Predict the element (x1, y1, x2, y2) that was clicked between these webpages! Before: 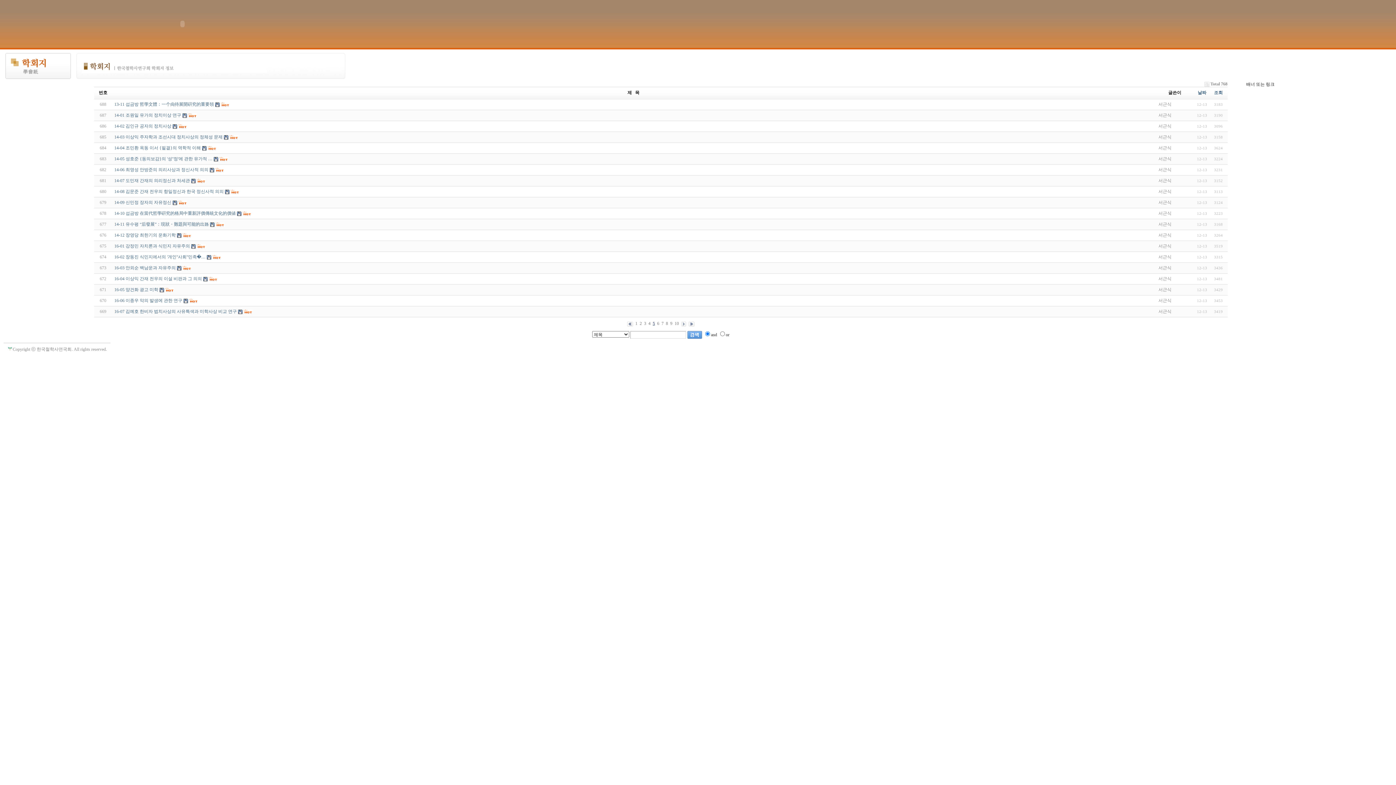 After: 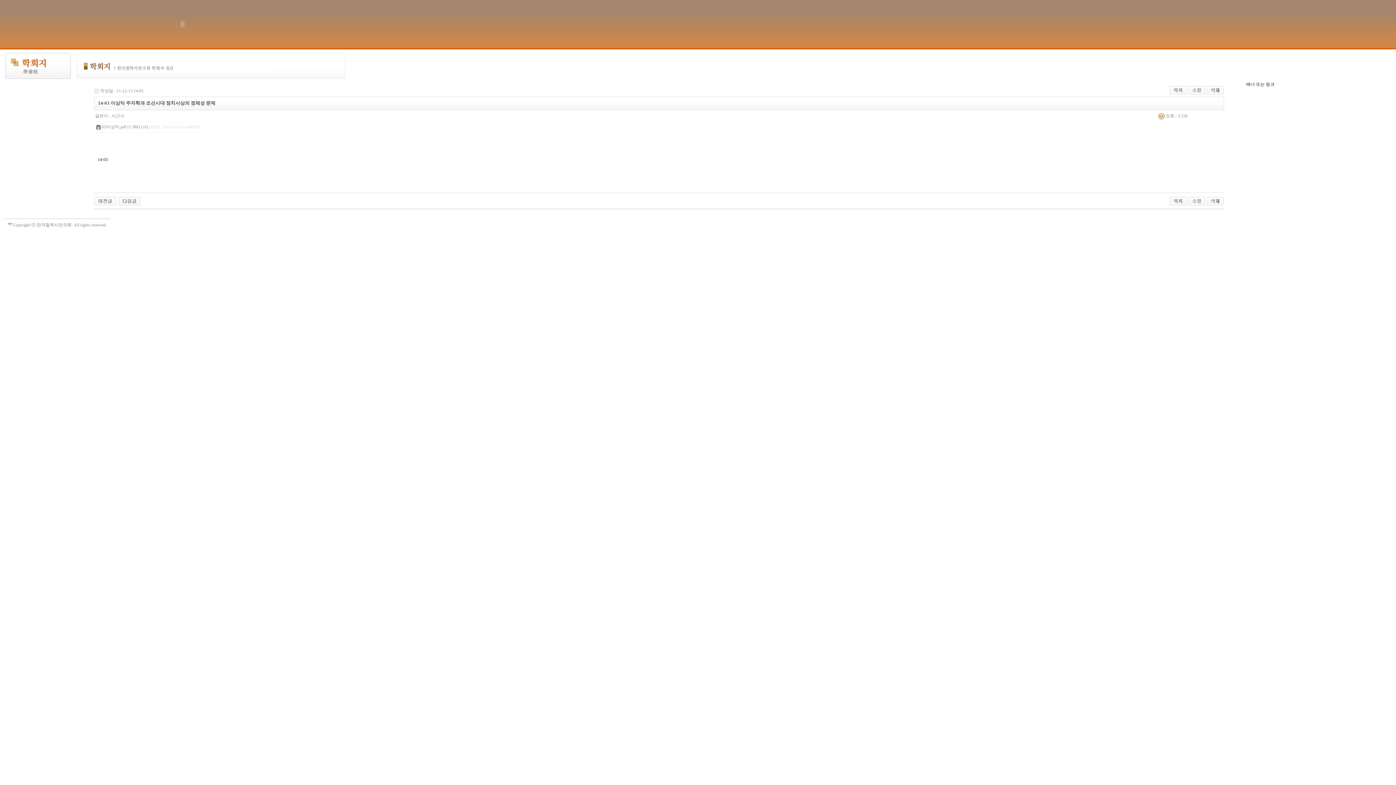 Action: label: 14-03 이상익 주자학과 조선시대 정치사상의 정체성 문제 bbox: (114, 134, 222, 139)